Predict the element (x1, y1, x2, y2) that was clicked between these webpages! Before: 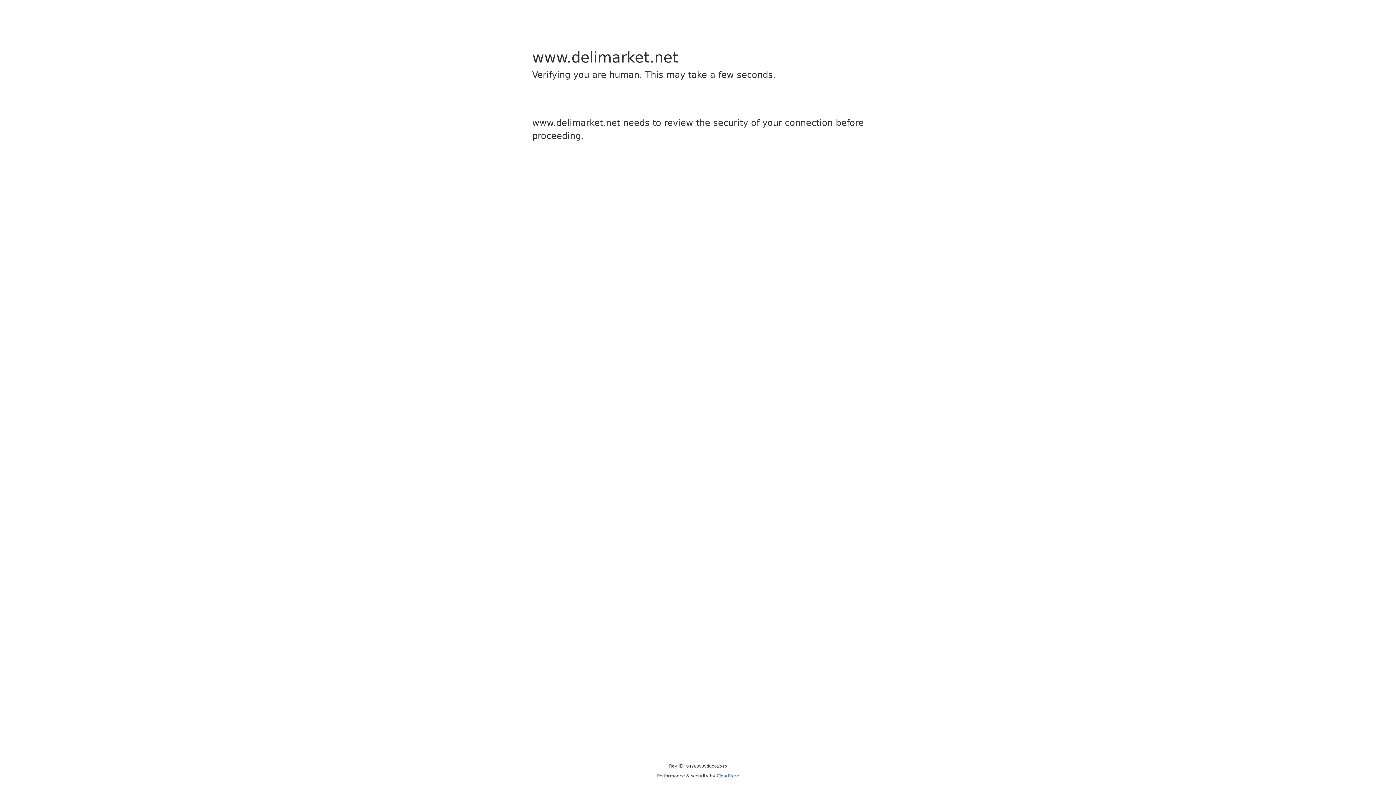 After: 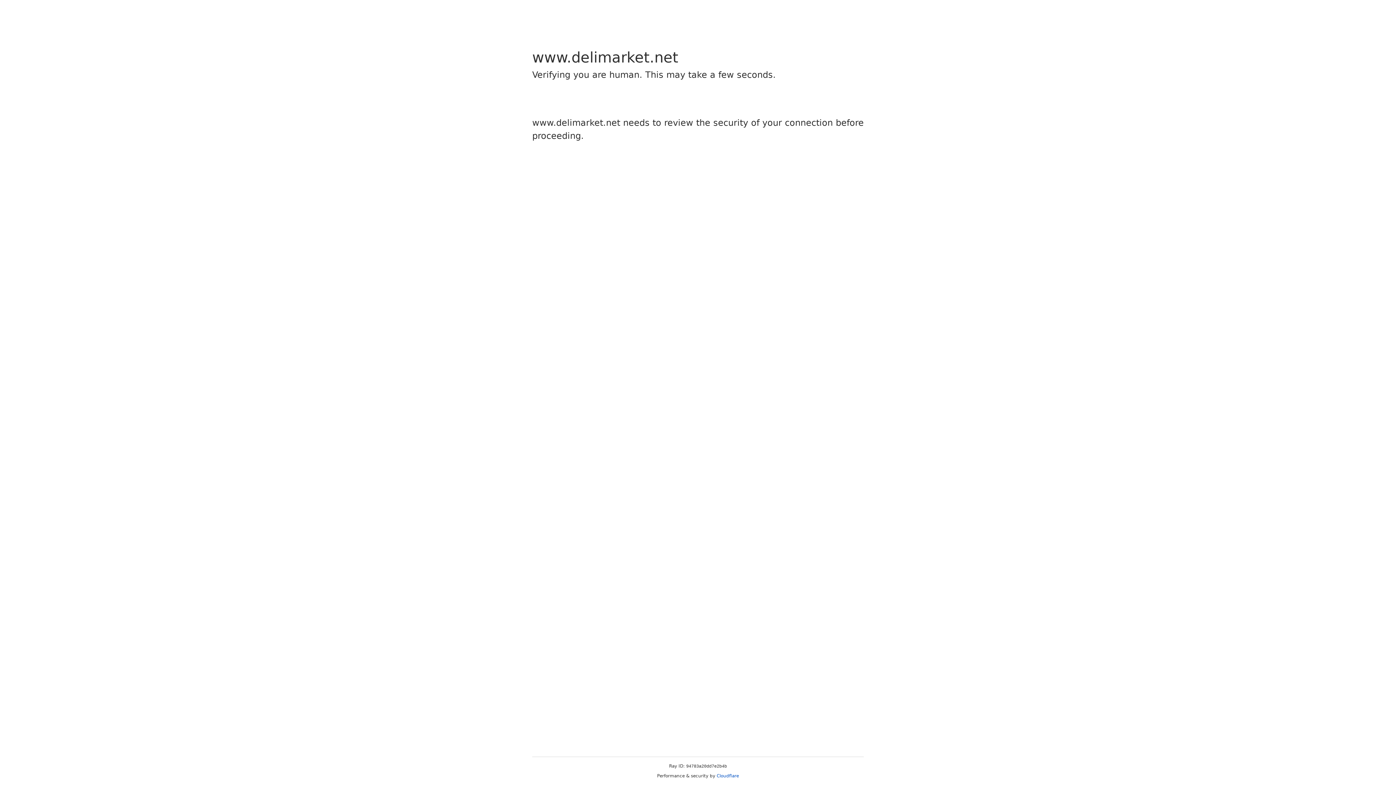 Action: label: Cloudflare bbox: (716, 773, 739, 778)